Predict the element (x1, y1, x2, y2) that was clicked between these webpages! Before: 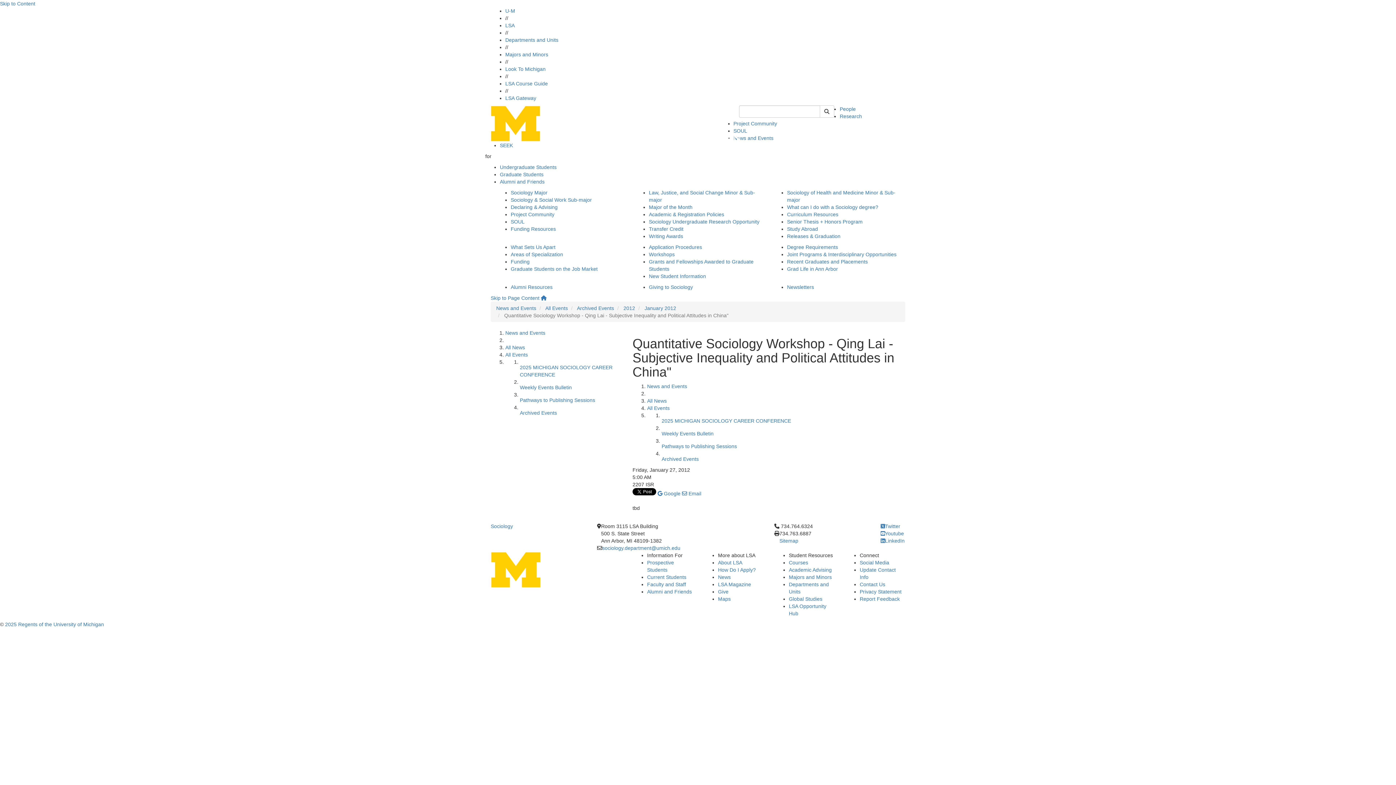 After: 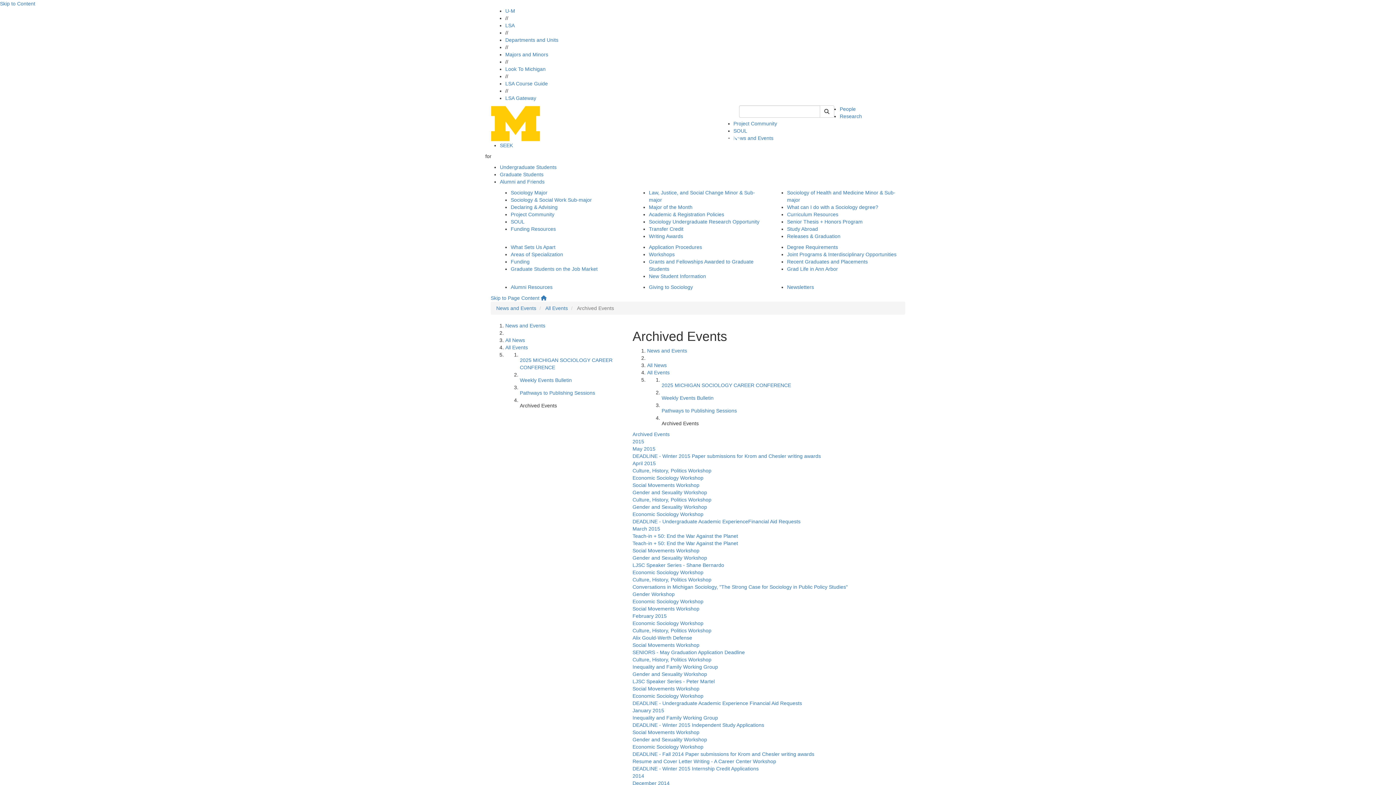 Action: label: Archived Events bbox: (577, 305, 614, 311)